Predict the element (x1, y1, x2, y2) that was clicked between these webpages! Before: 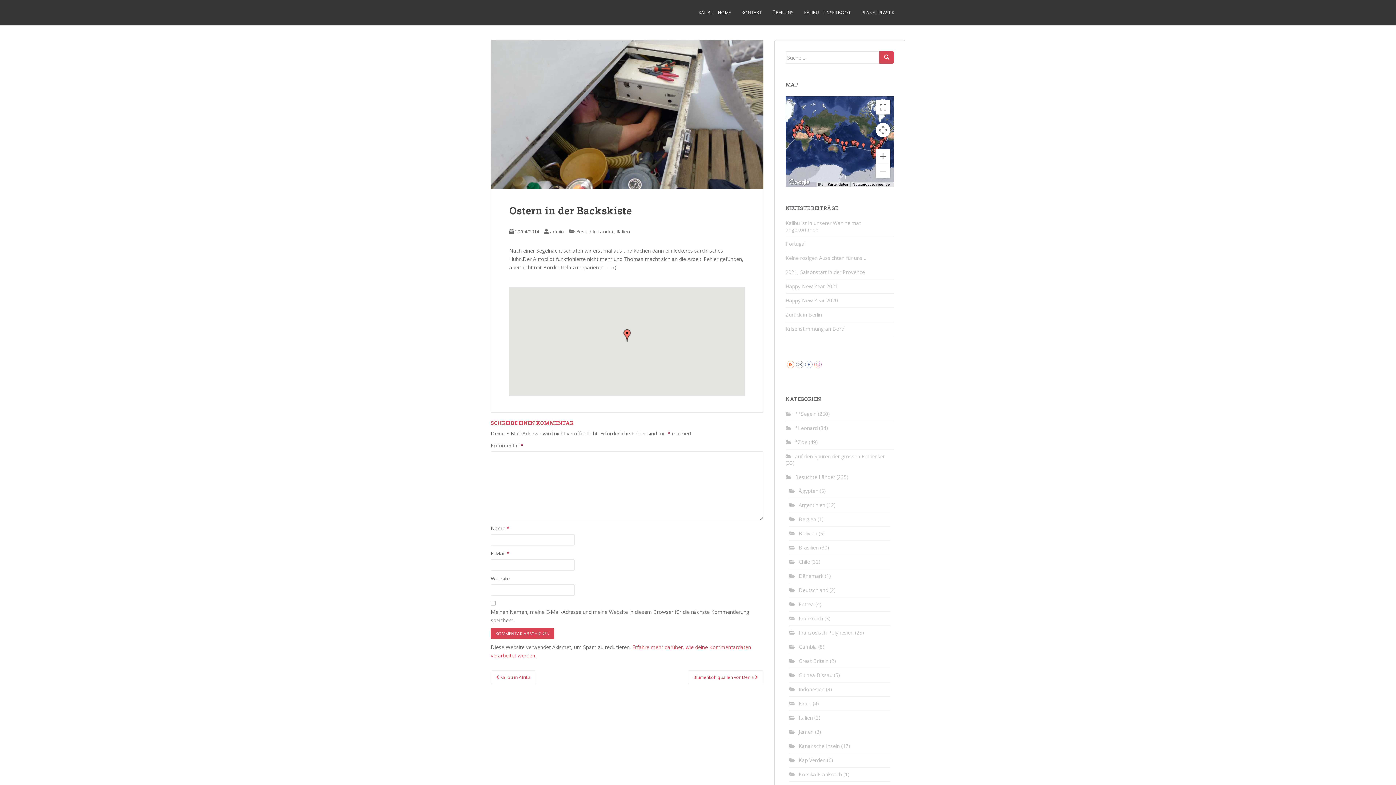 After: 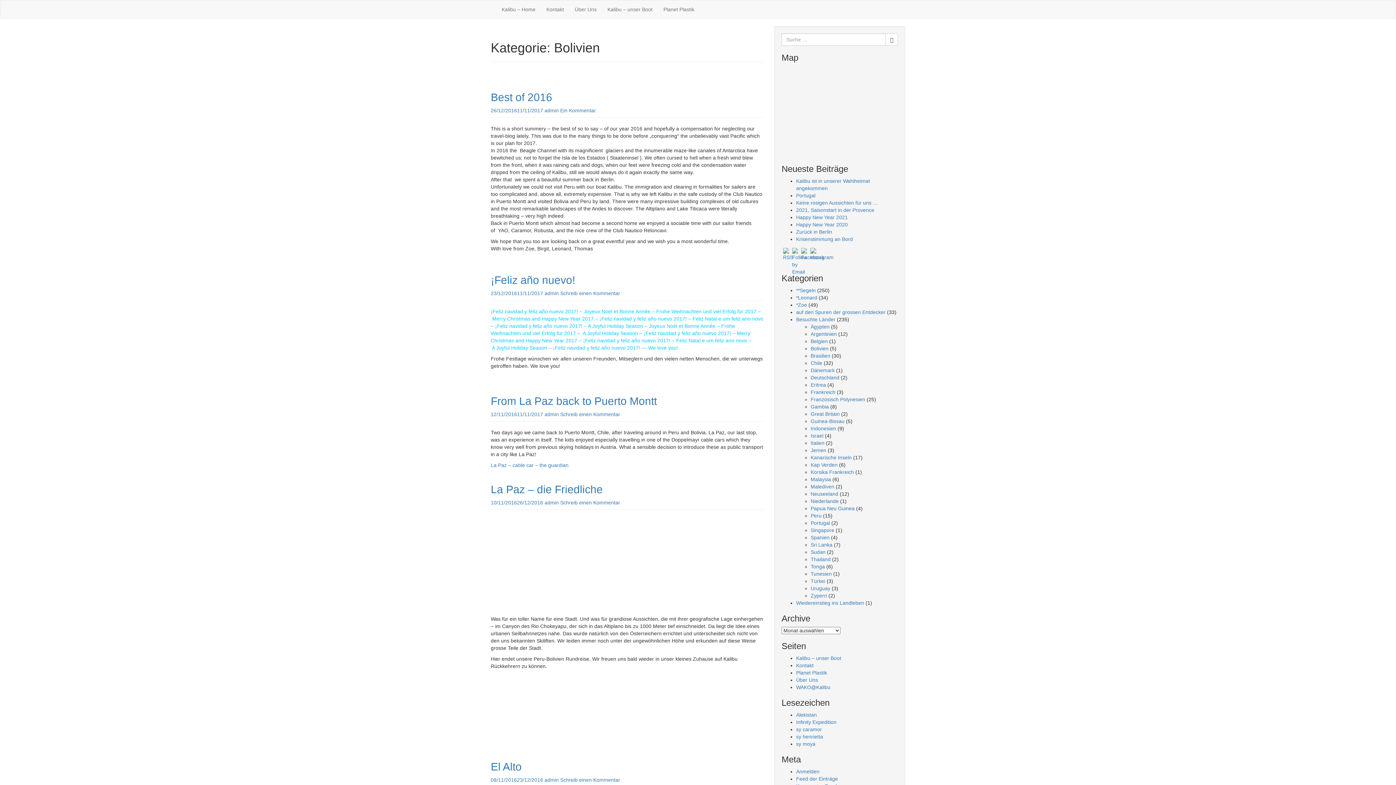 Action: label: Bolivien bbox: (798, 530, 817, 537)